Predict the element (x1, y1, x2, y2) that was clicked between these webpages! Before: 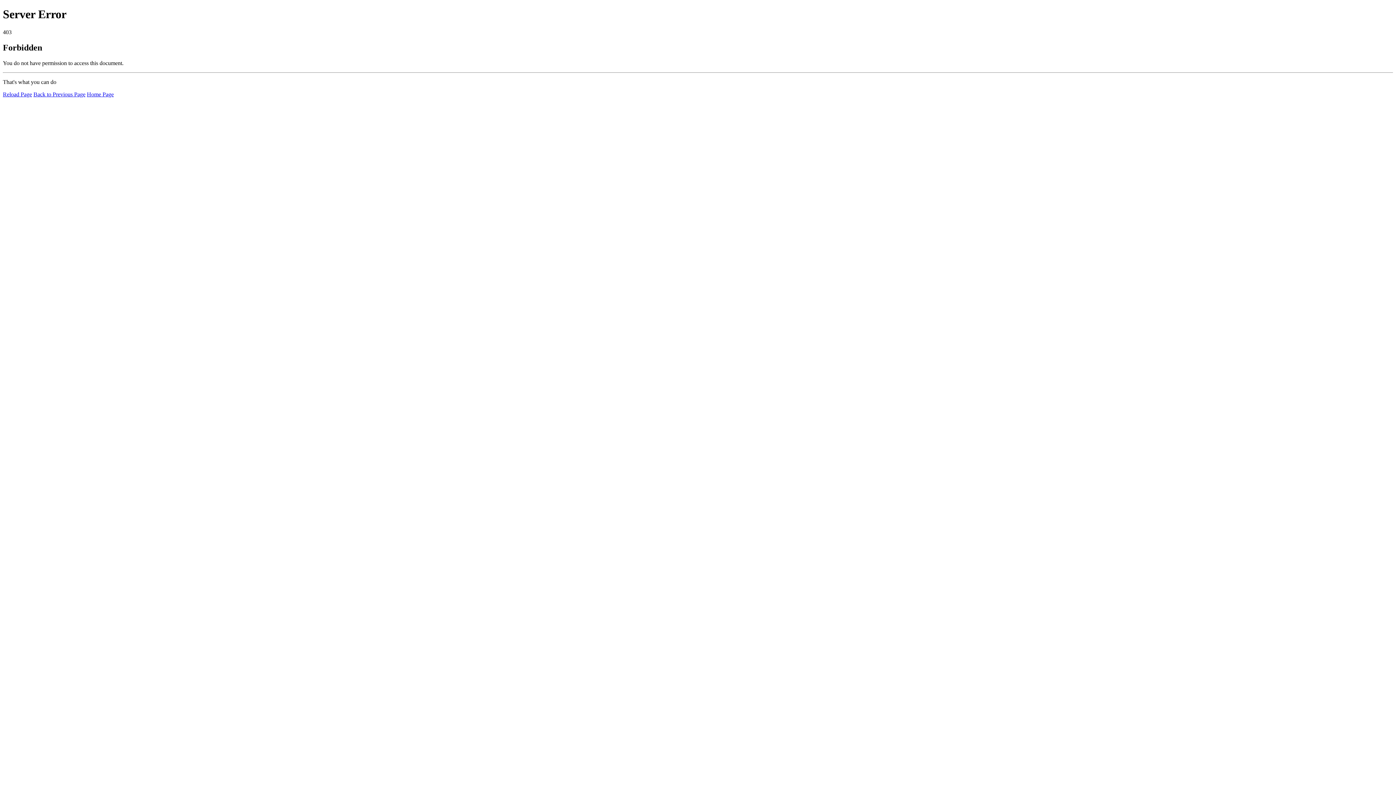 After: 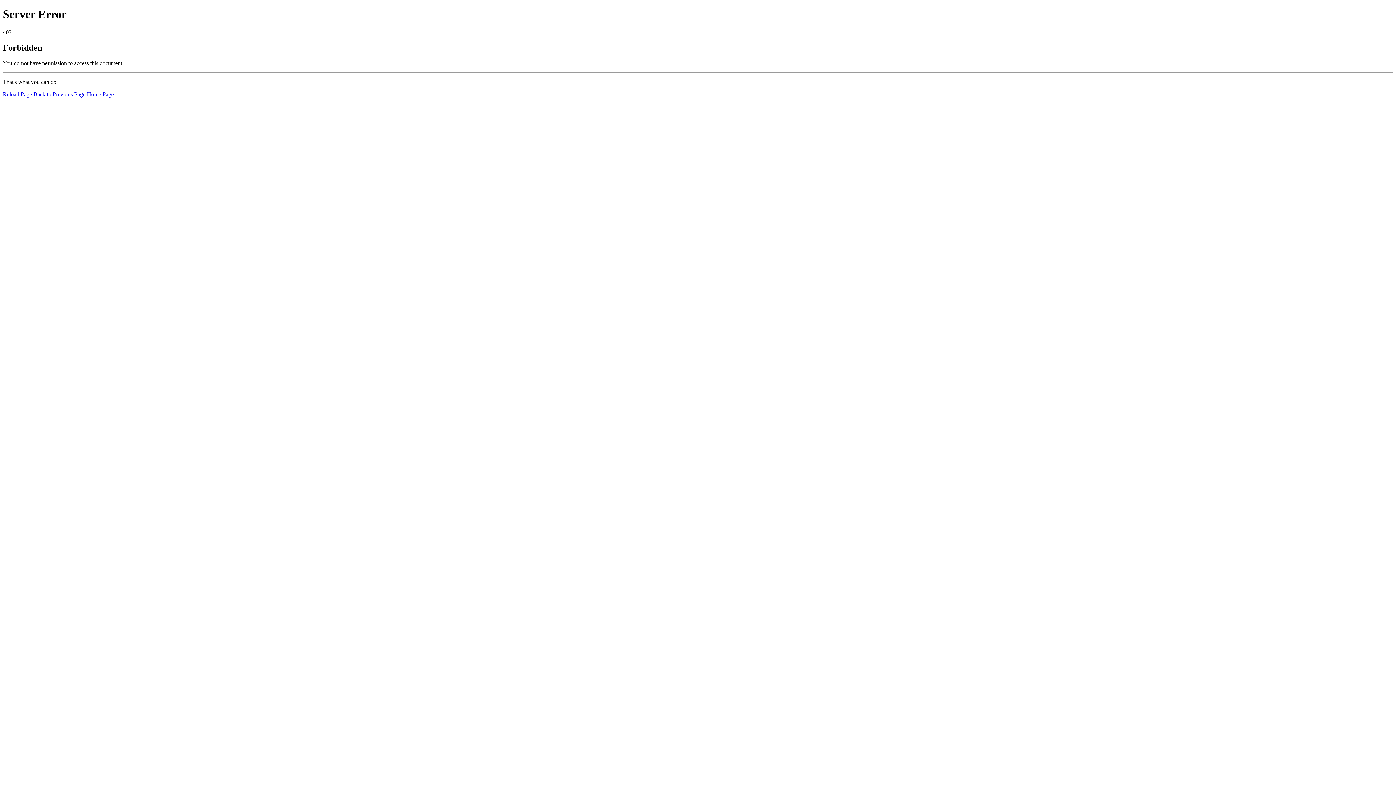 Action: bbox: (2, 91, 32, 97) label: Reload Page